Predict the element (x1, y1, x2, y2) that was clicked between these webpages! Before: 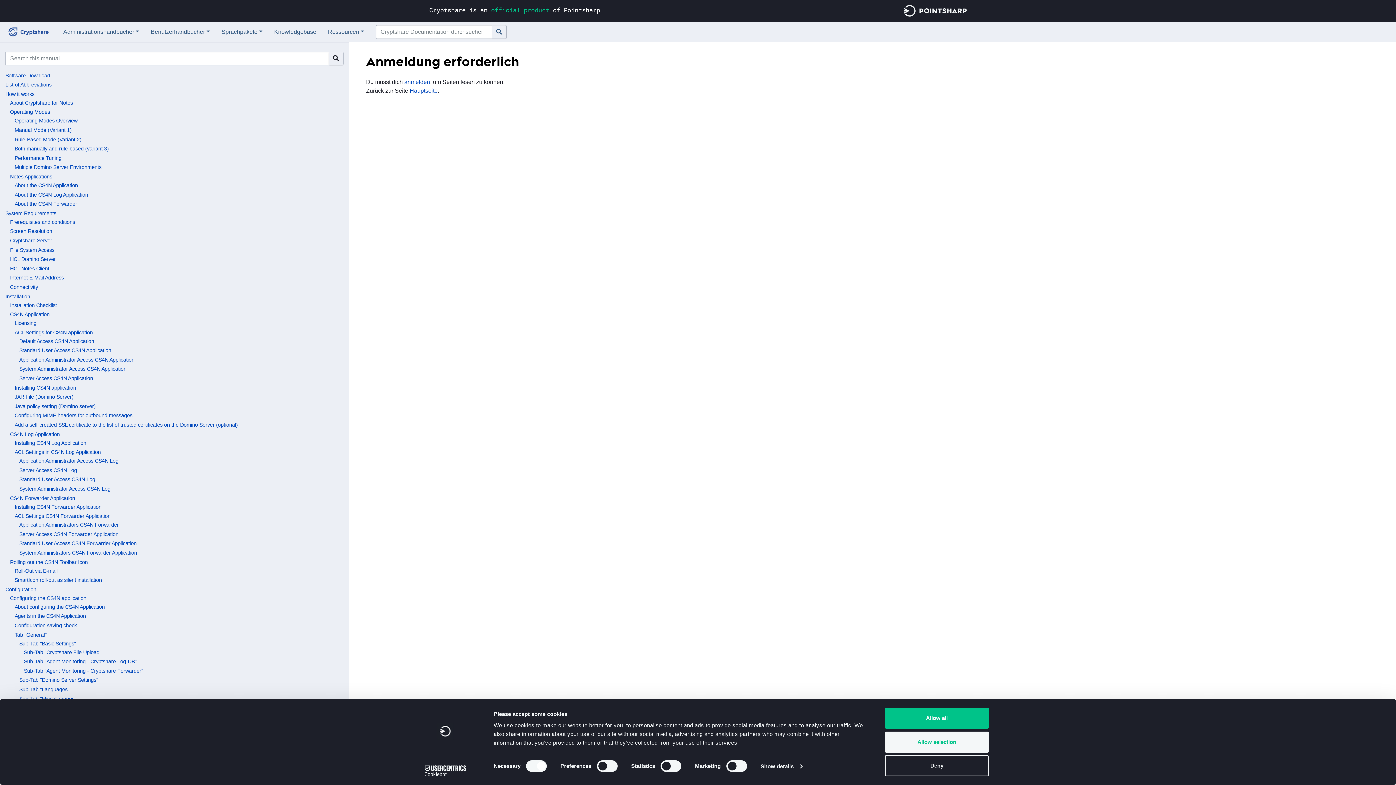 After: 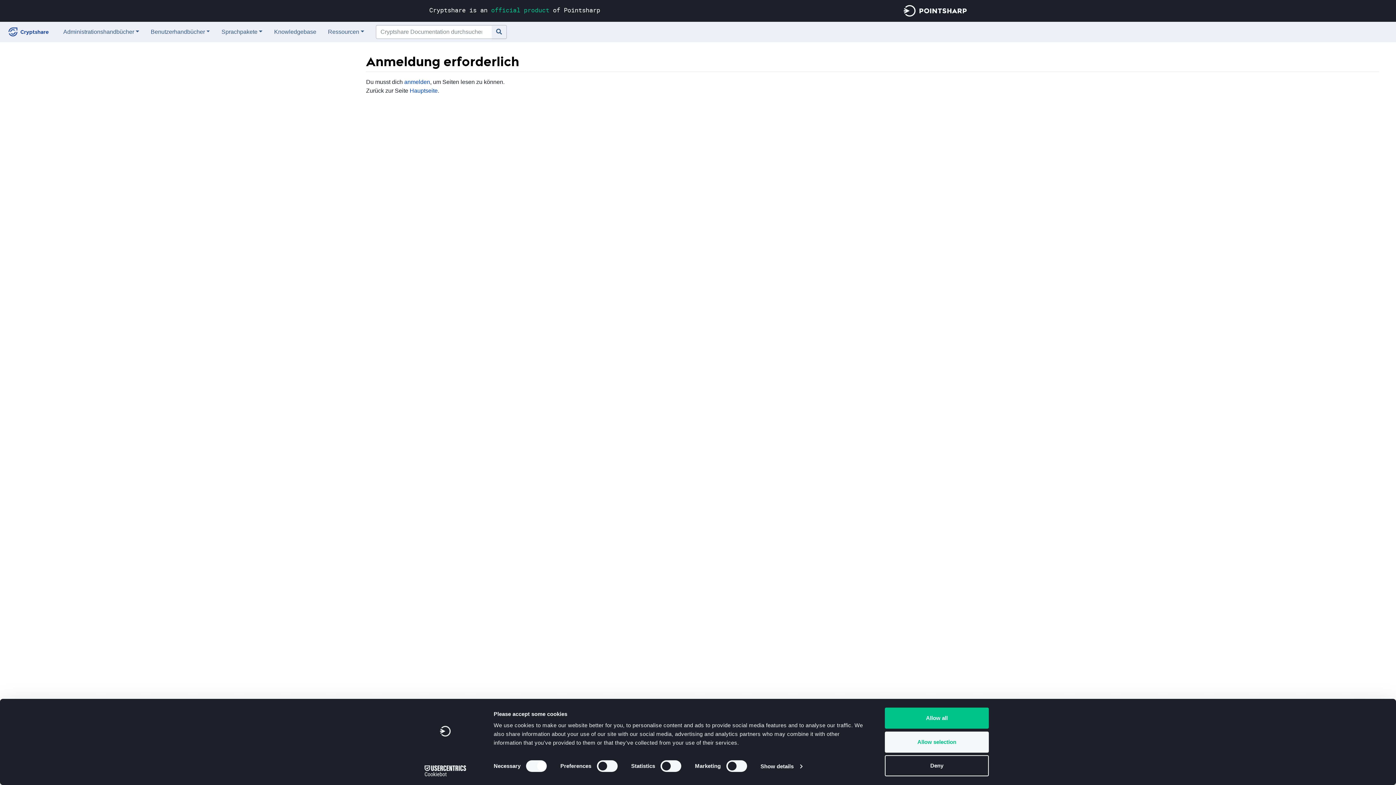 Action: bbox: (5, 586, 36, 592) label: Configuration